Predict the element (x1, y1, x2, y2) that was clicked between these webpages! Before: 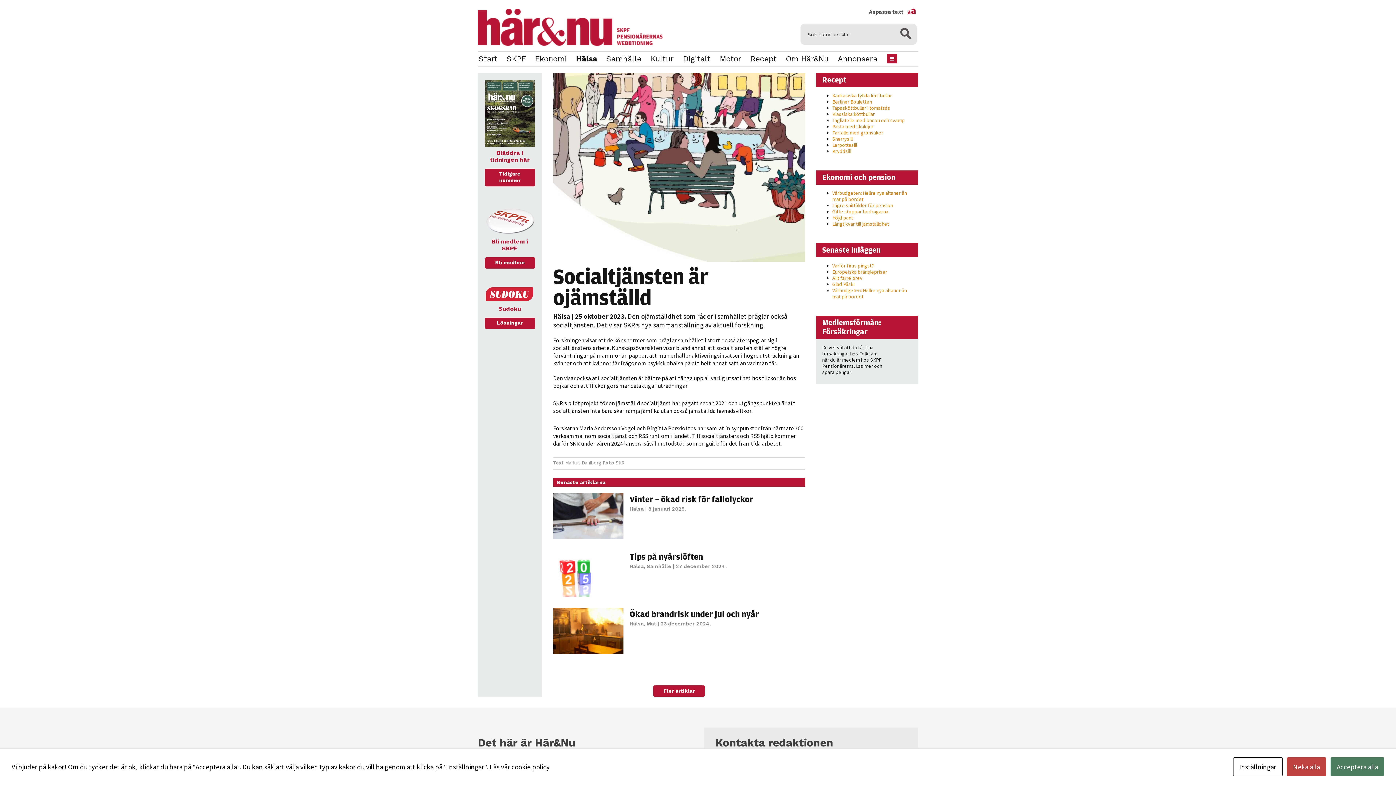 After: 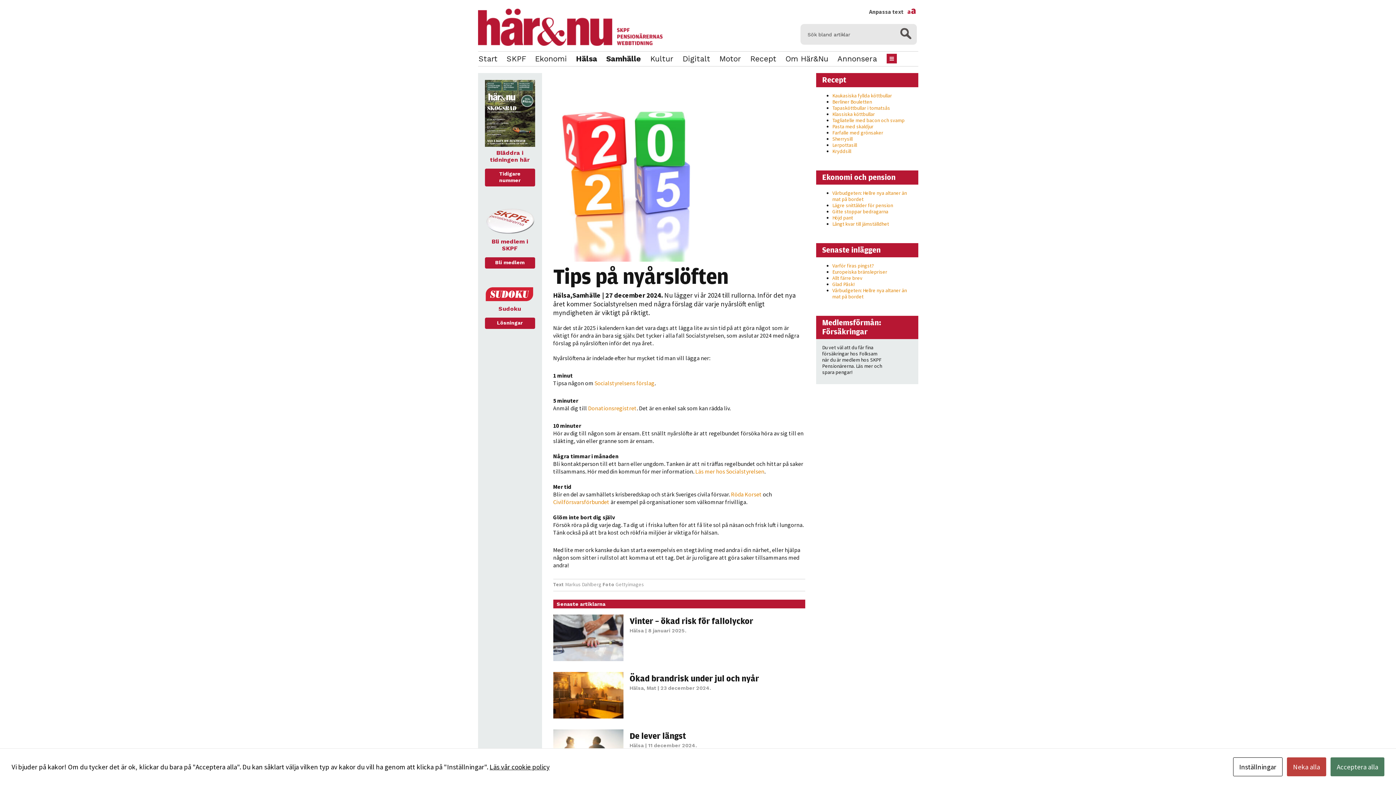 Action: label: Tips på nyårslöften bbox: (629, 551, 703, 562)